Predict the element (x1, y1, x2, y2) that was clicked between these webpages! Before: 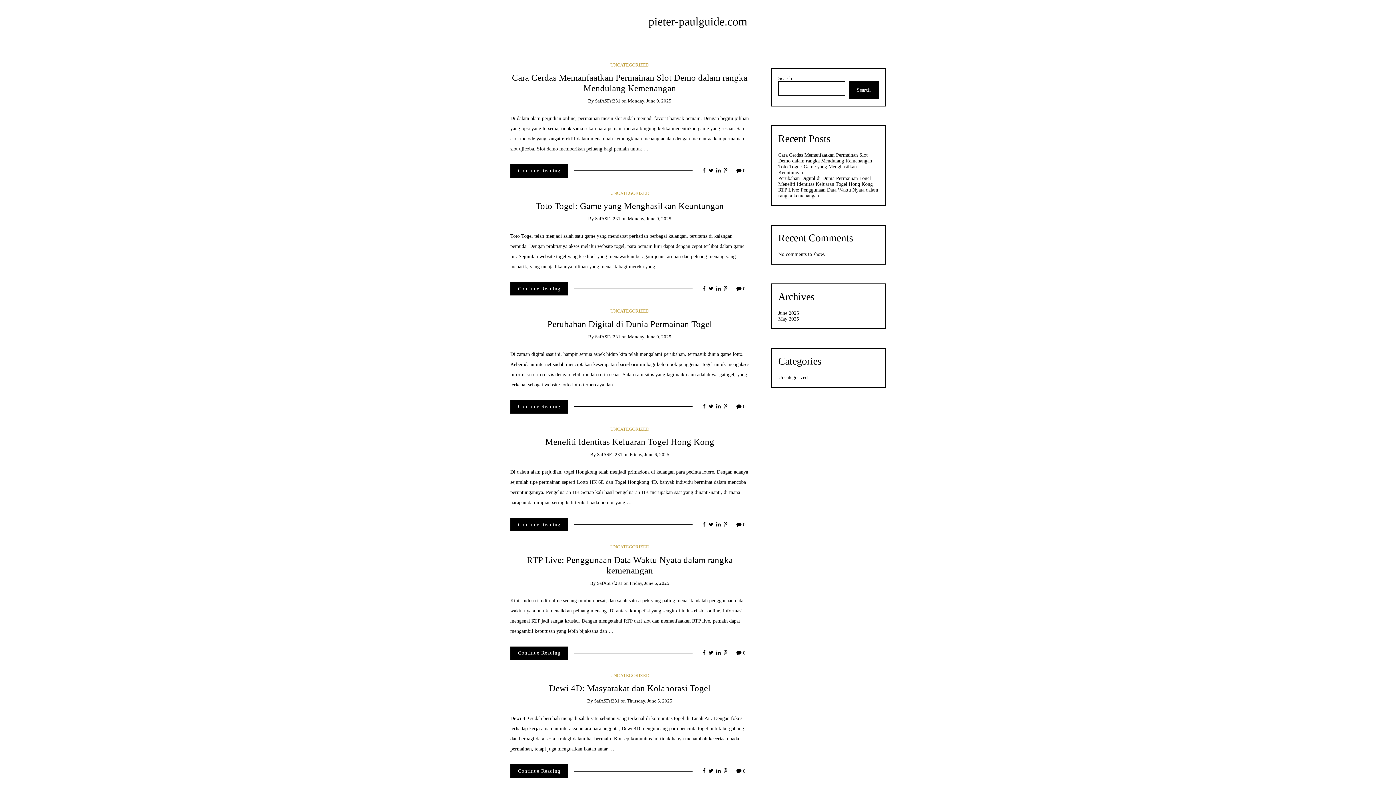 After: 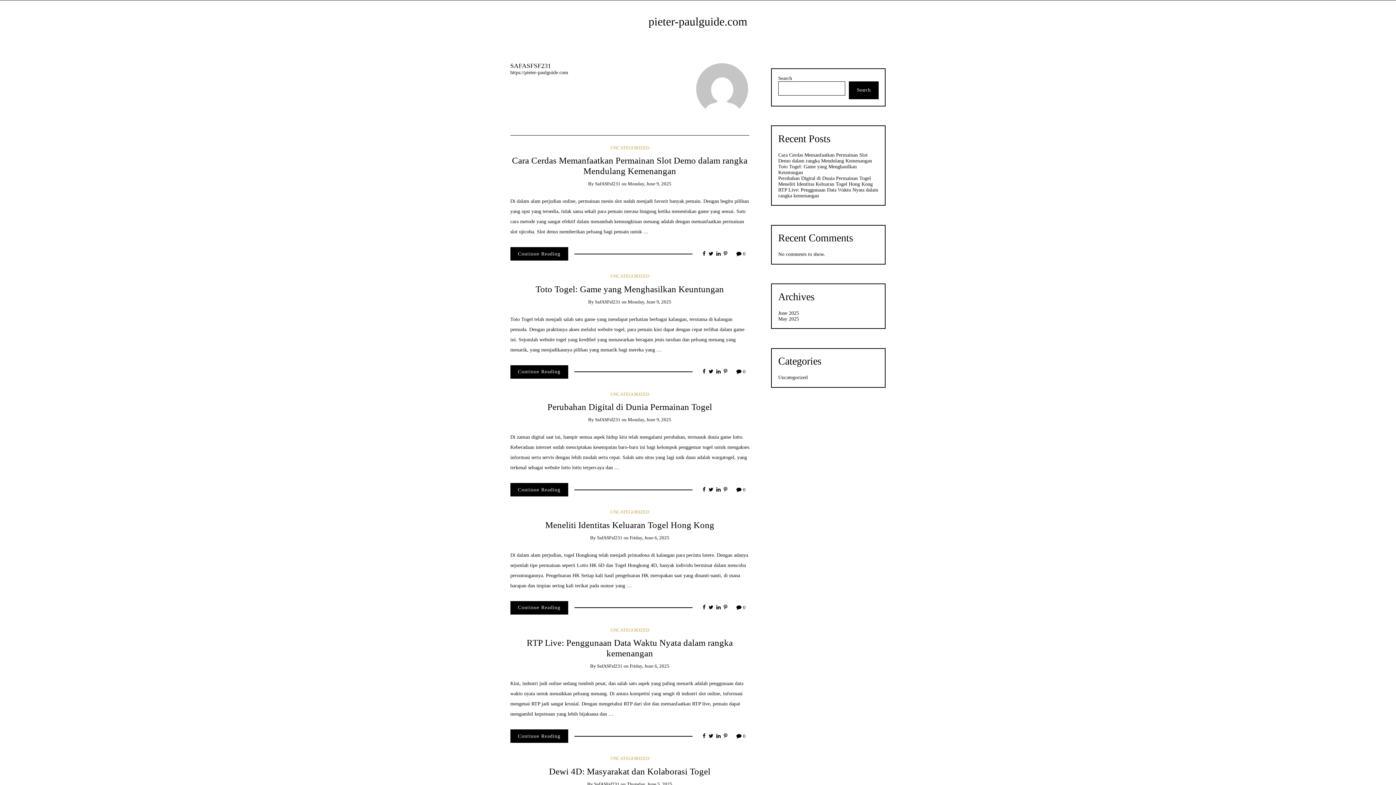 Action: label: SafASFsf231 bbox: (597, 452, 622, 457)